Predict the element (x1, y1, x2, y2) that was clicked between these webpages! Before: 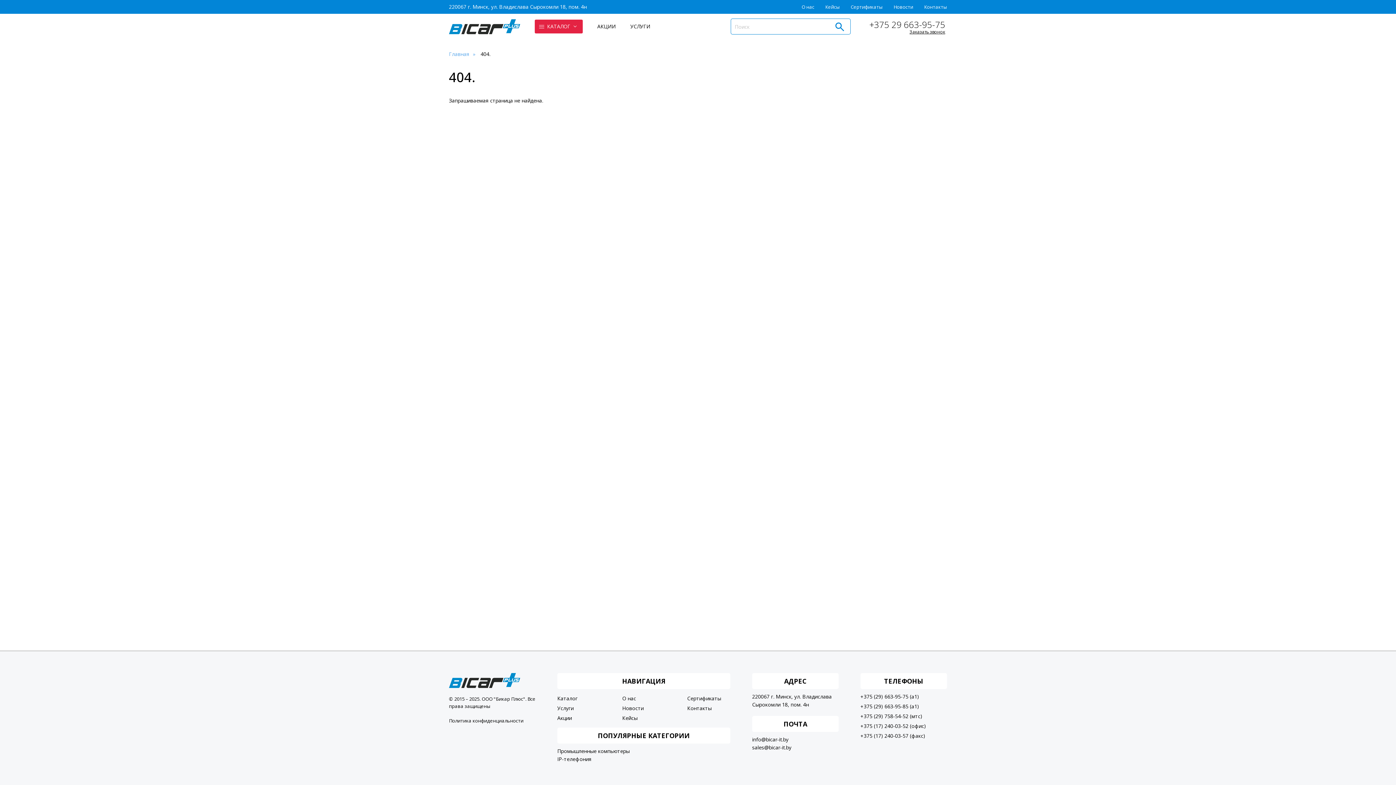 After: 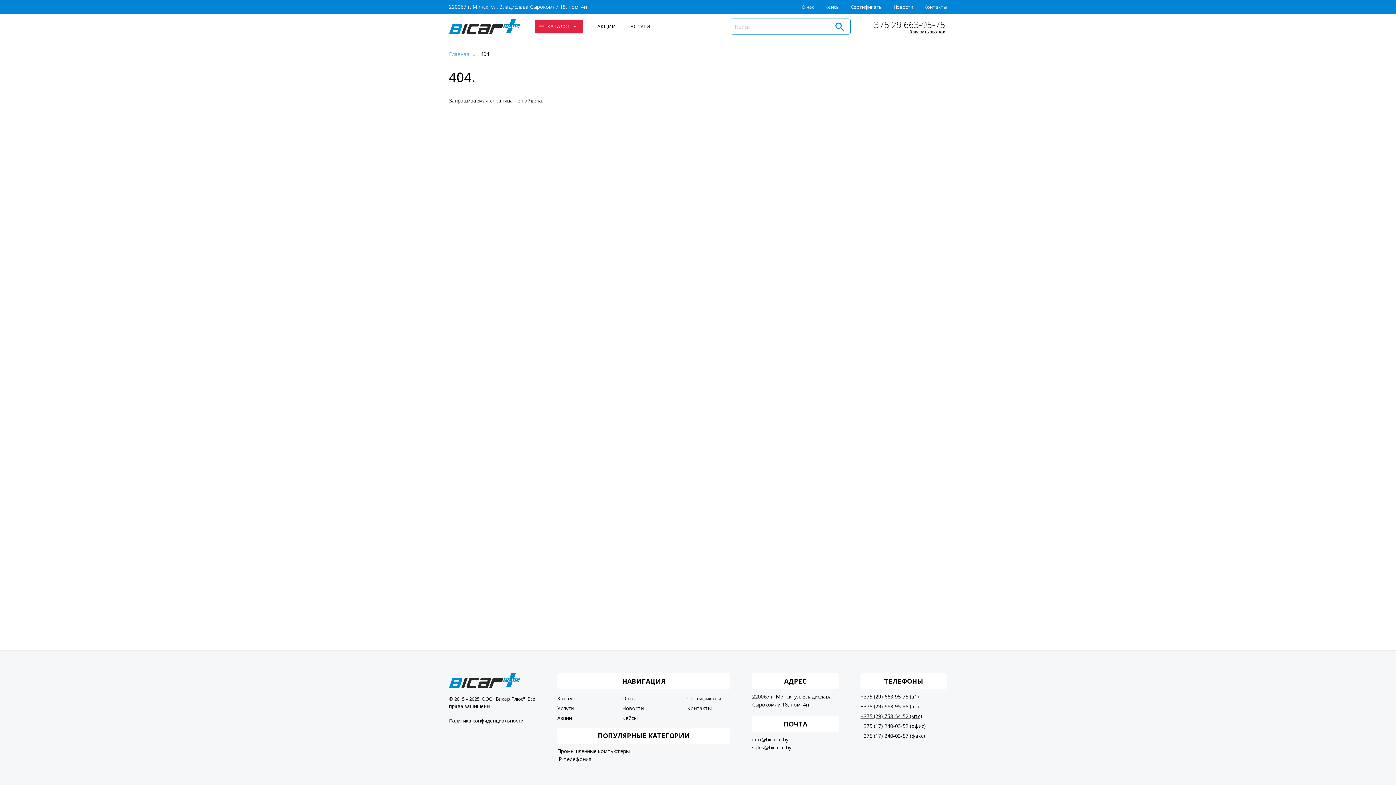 Action: bbox: (860, 713, 922, 720) label: +375 (29) 758-54-52 (мтс)